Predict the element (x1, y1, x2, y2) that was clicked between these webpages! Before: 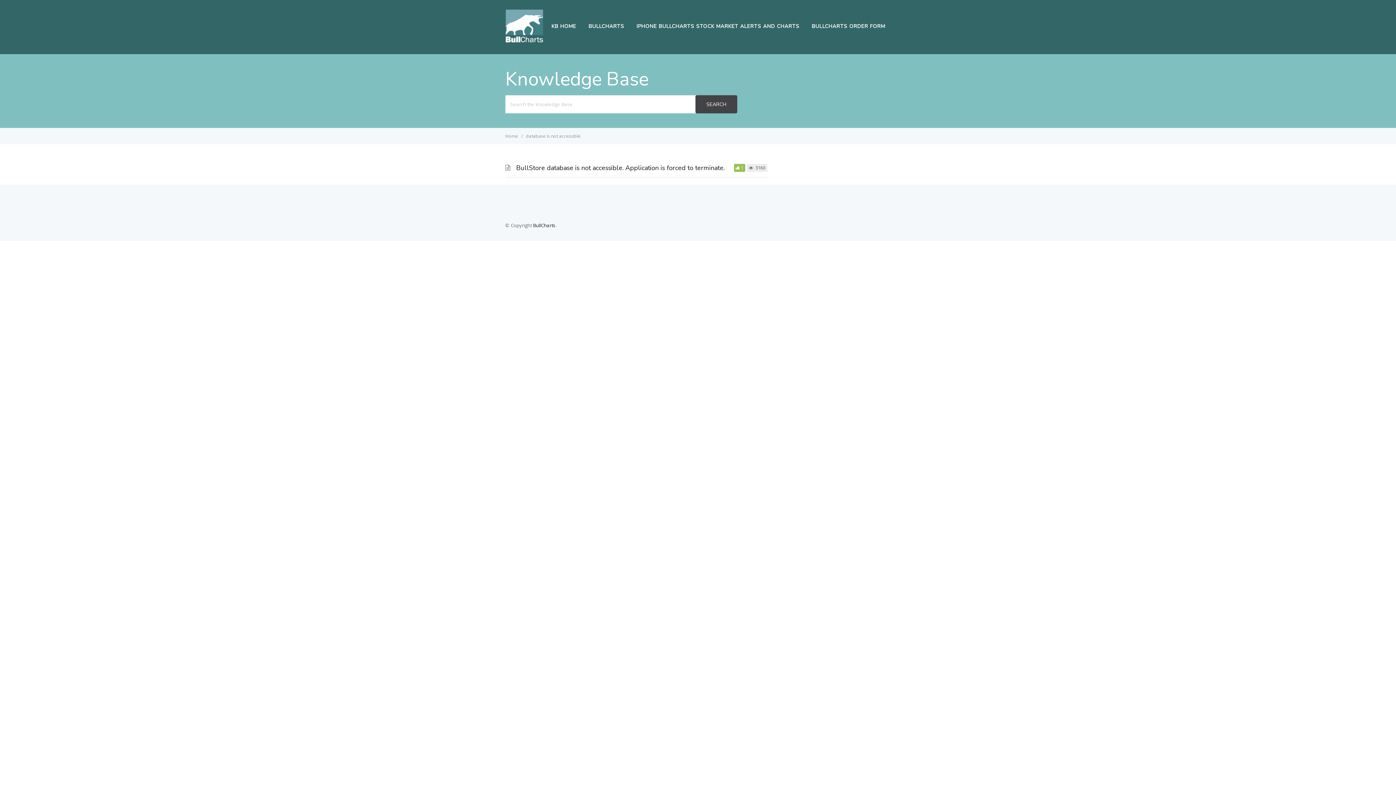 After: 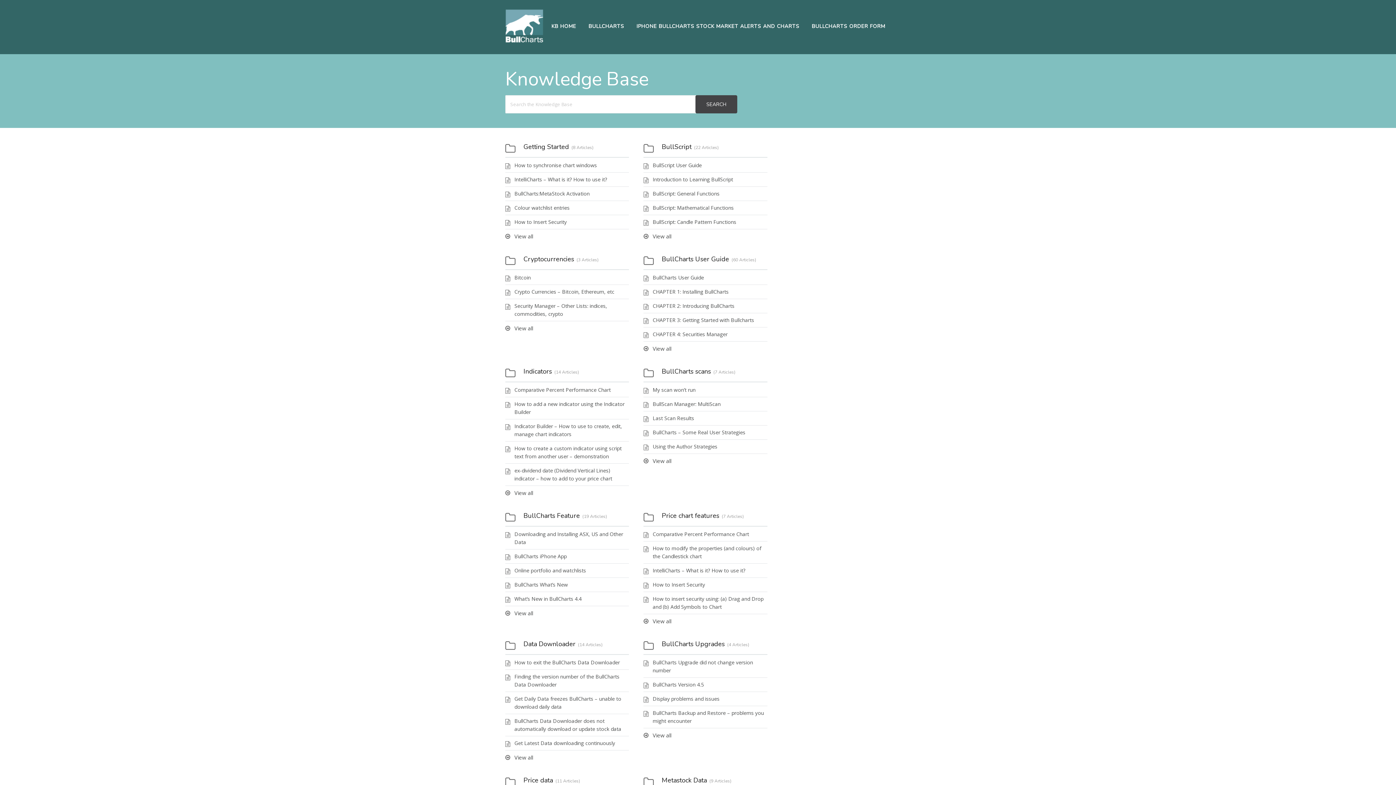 Action: bbox: (505, 36, 543, 44)